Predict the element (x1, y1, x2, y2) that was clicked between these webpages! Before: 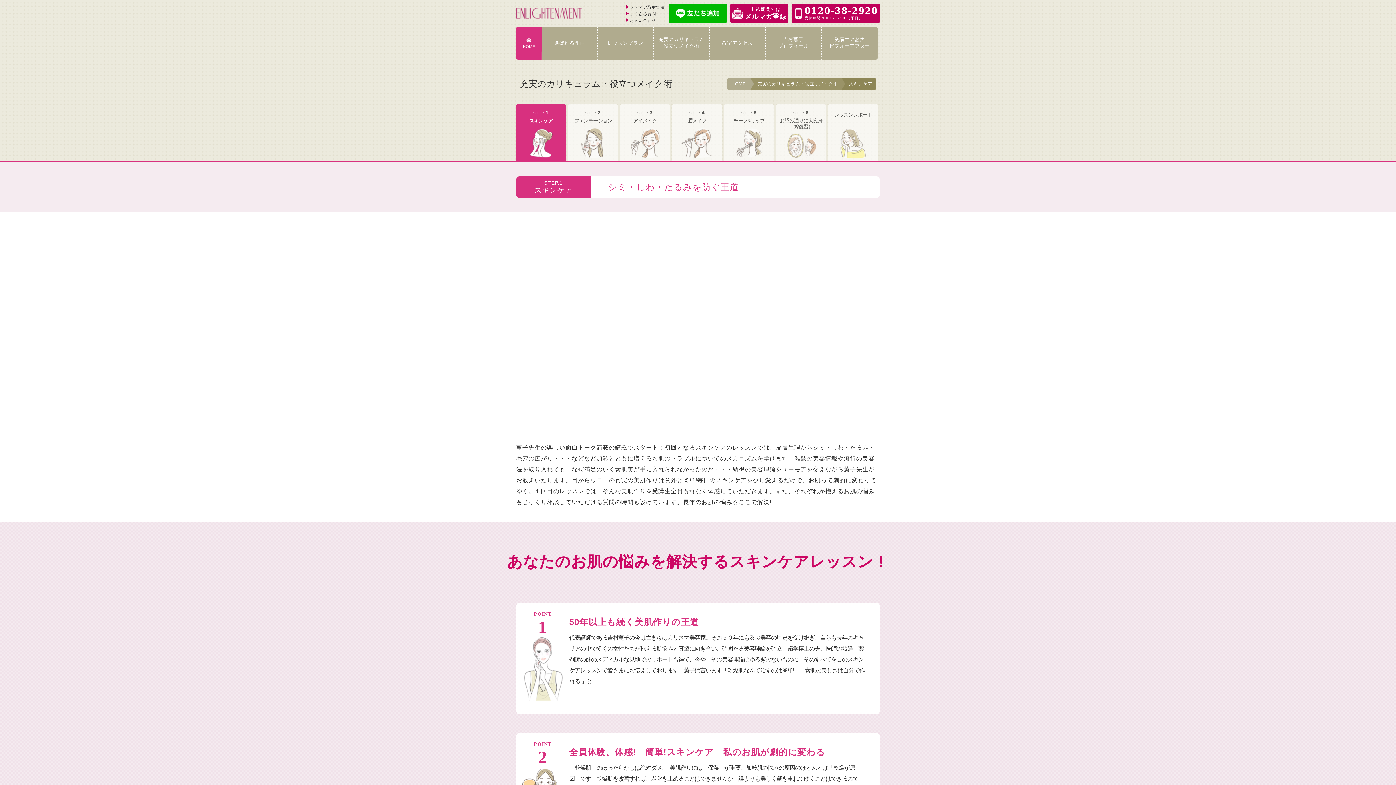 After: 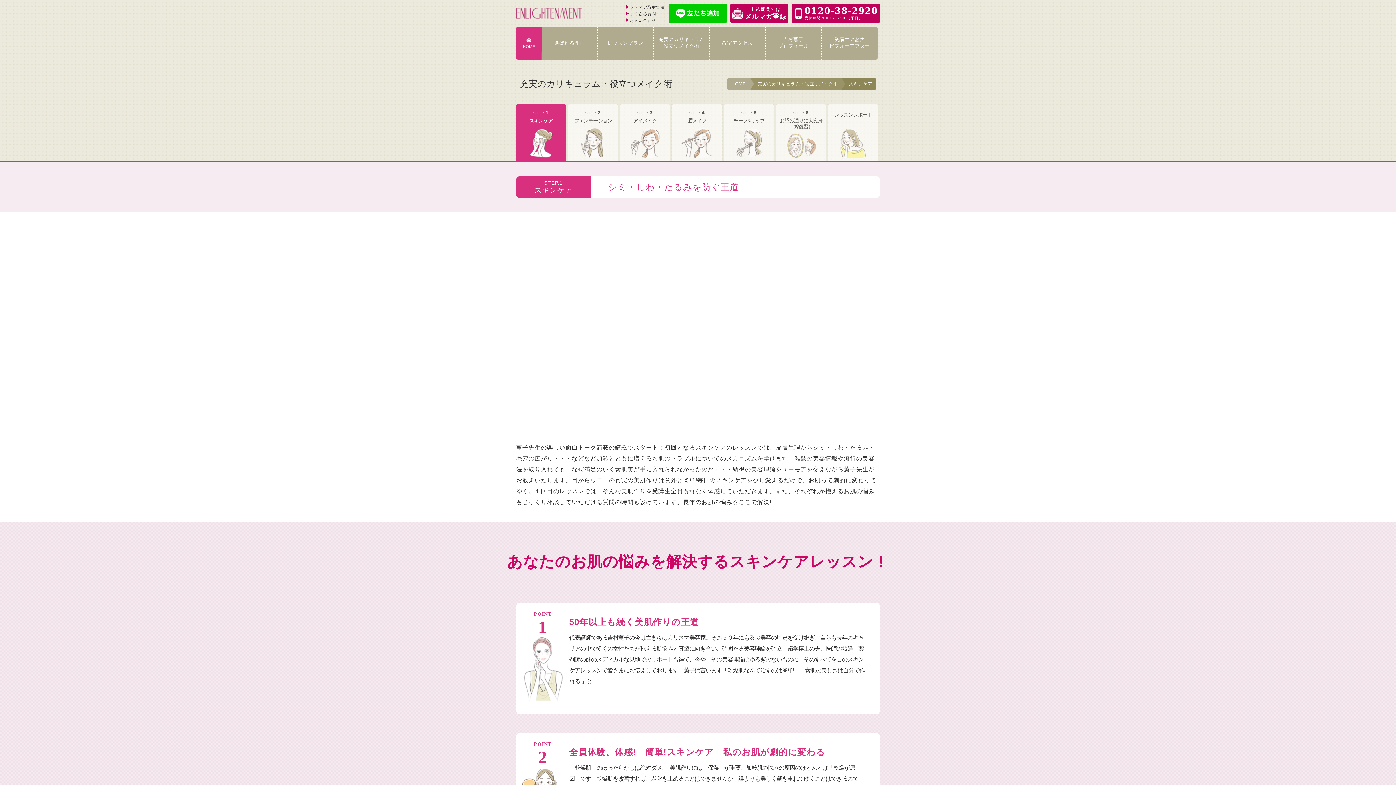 Action: bbox: (668, 3, 726, 22)